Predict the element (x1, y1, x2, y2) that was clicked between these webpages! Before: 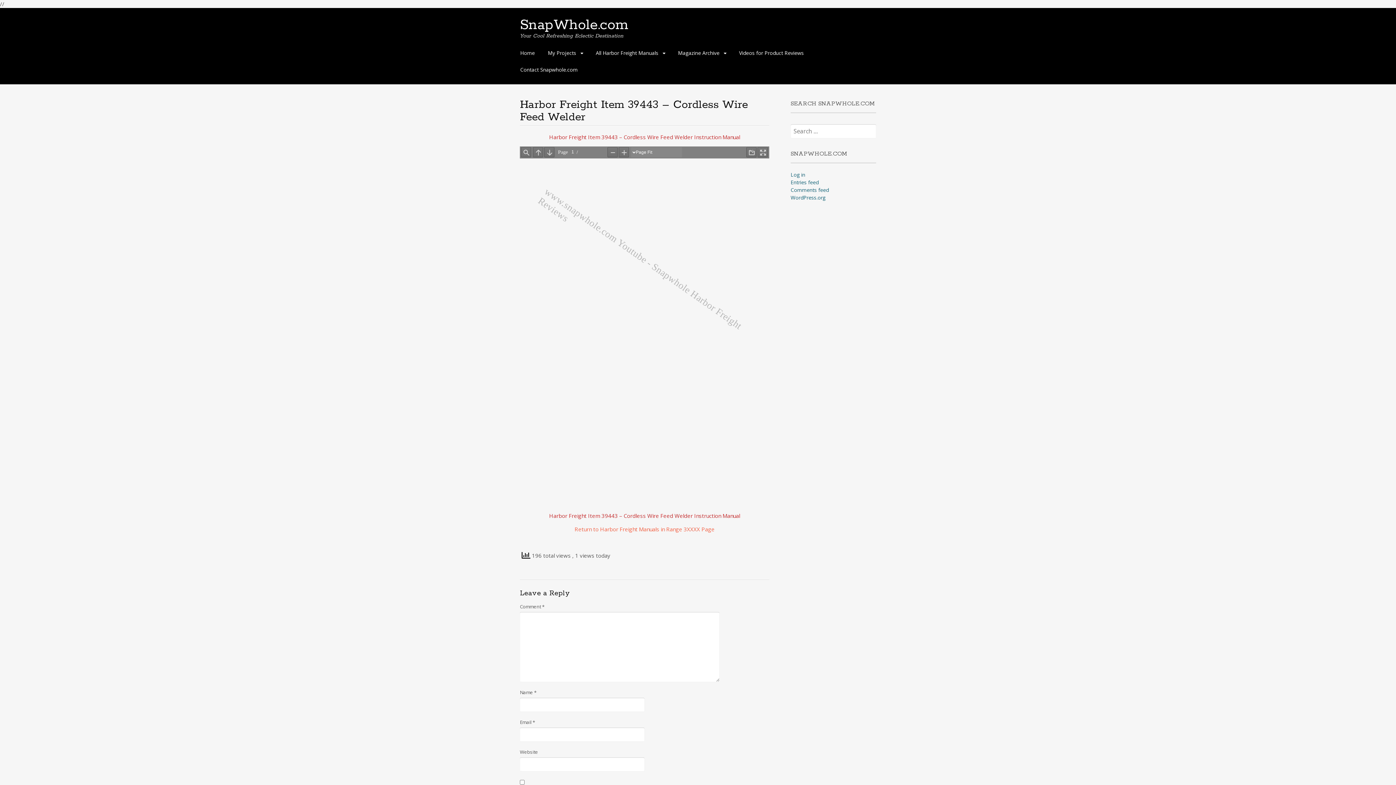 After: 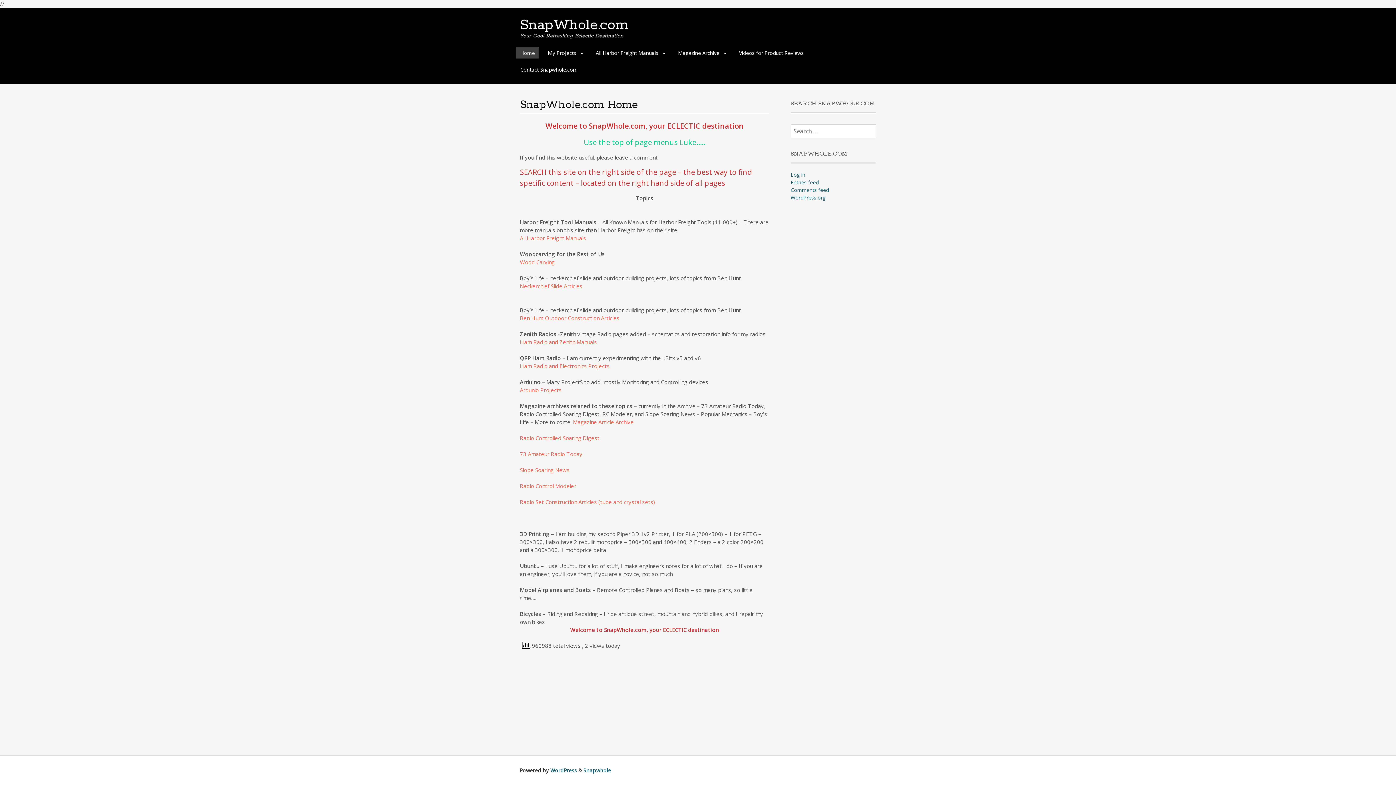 Action: label: Home bbox: (516, 47, 539, 58)